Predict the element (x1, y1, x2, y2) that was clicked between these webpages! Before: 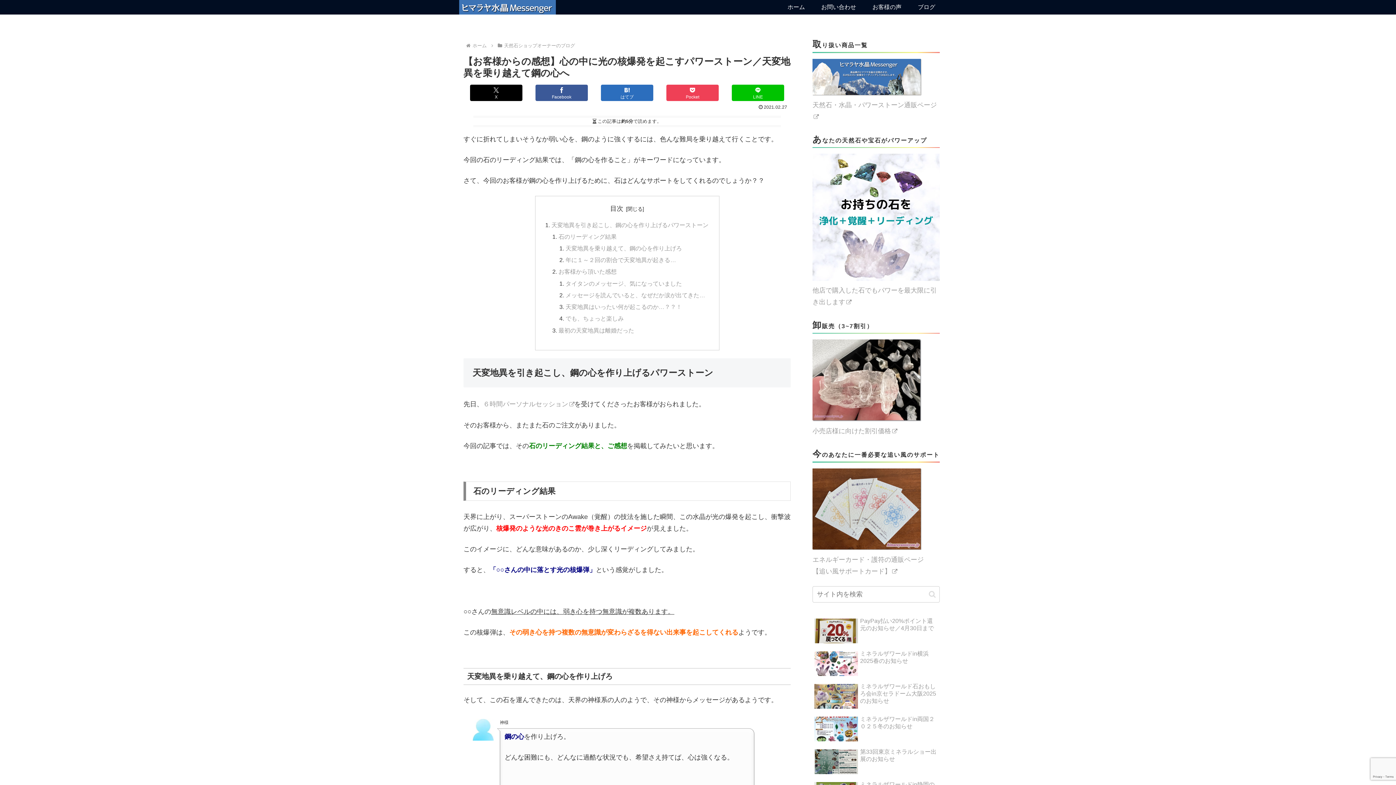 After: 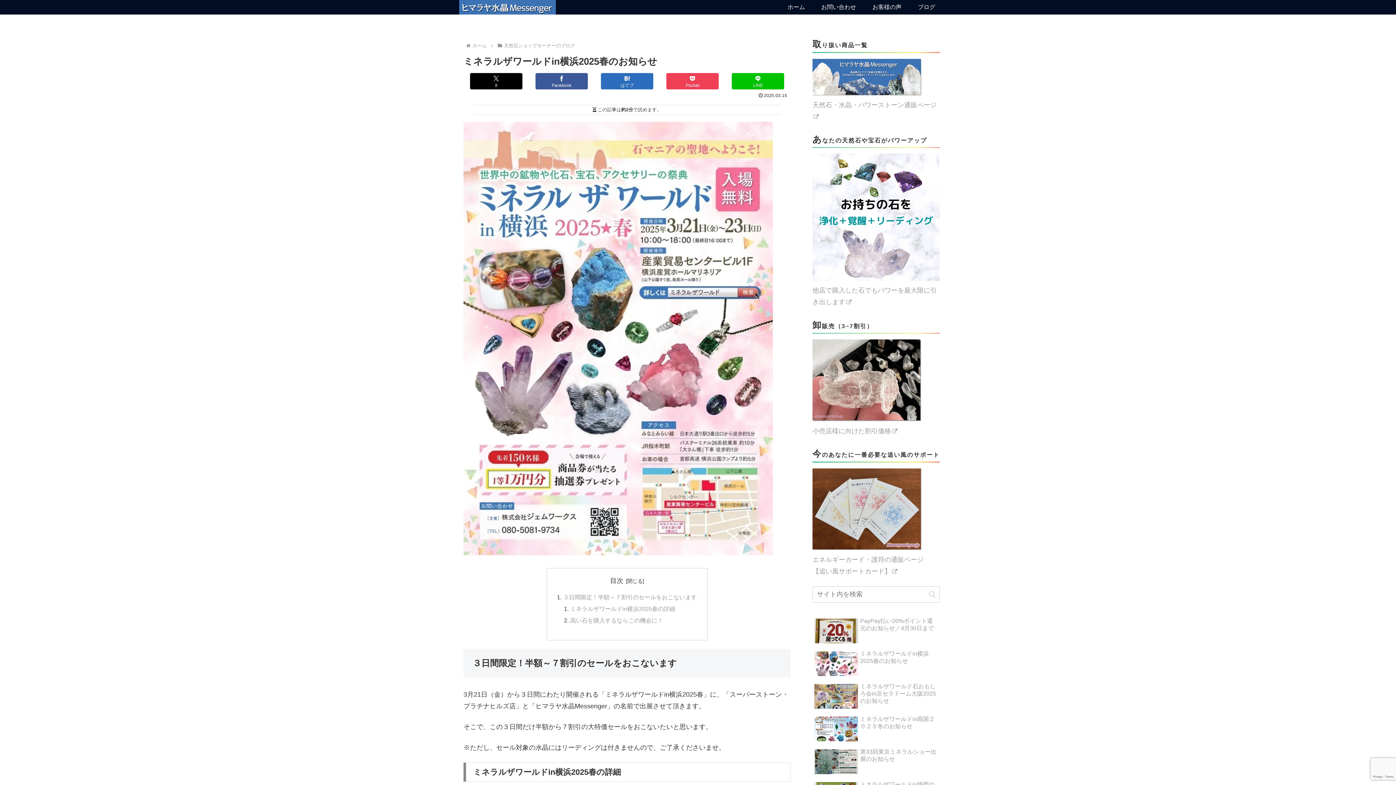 Action: bbox: (812, 648, 940, 680) label: ミネラルザワールドin横浜2025春のお知らせ